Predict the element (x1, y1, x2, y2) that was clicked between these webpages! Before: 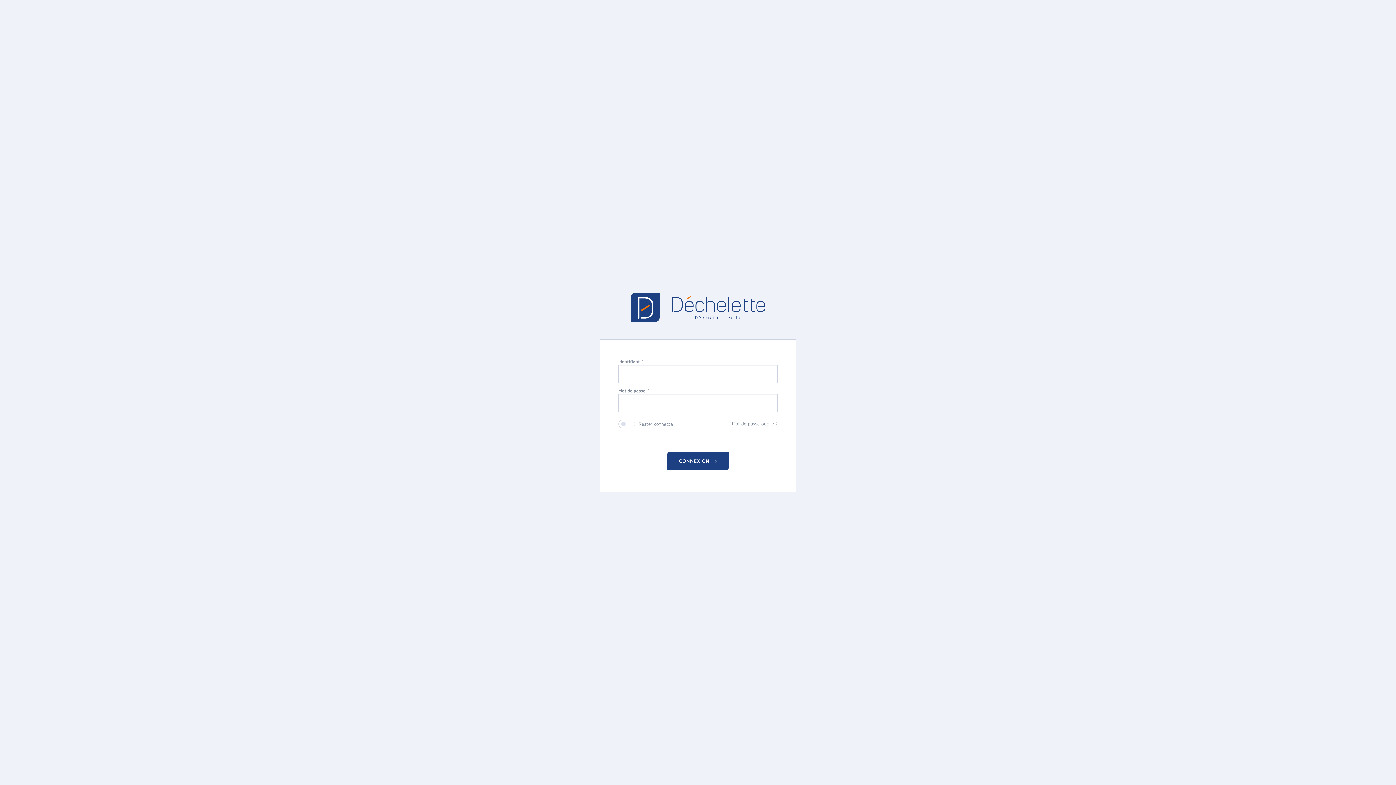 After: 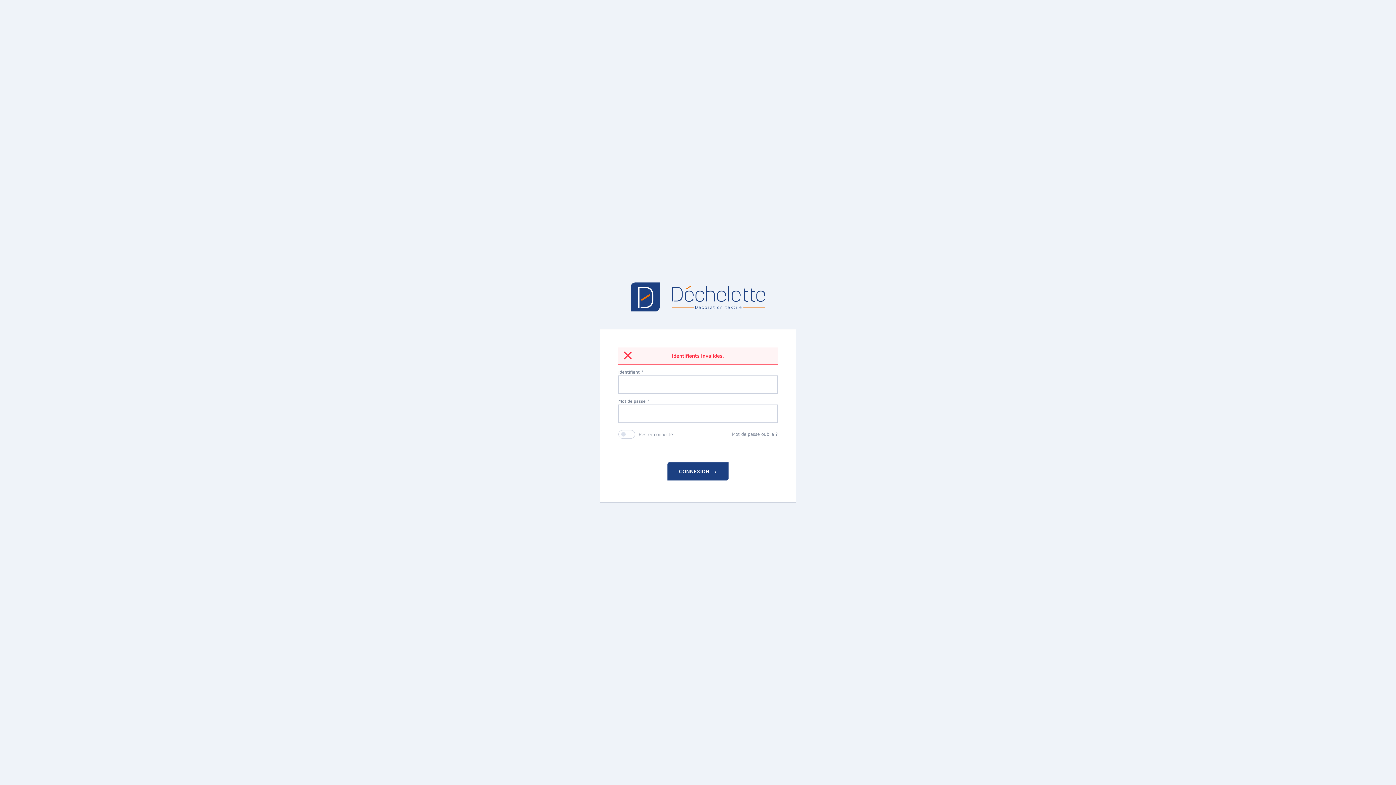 Action: label: CONNEXION  bbox: (667, 452, 728, 470)